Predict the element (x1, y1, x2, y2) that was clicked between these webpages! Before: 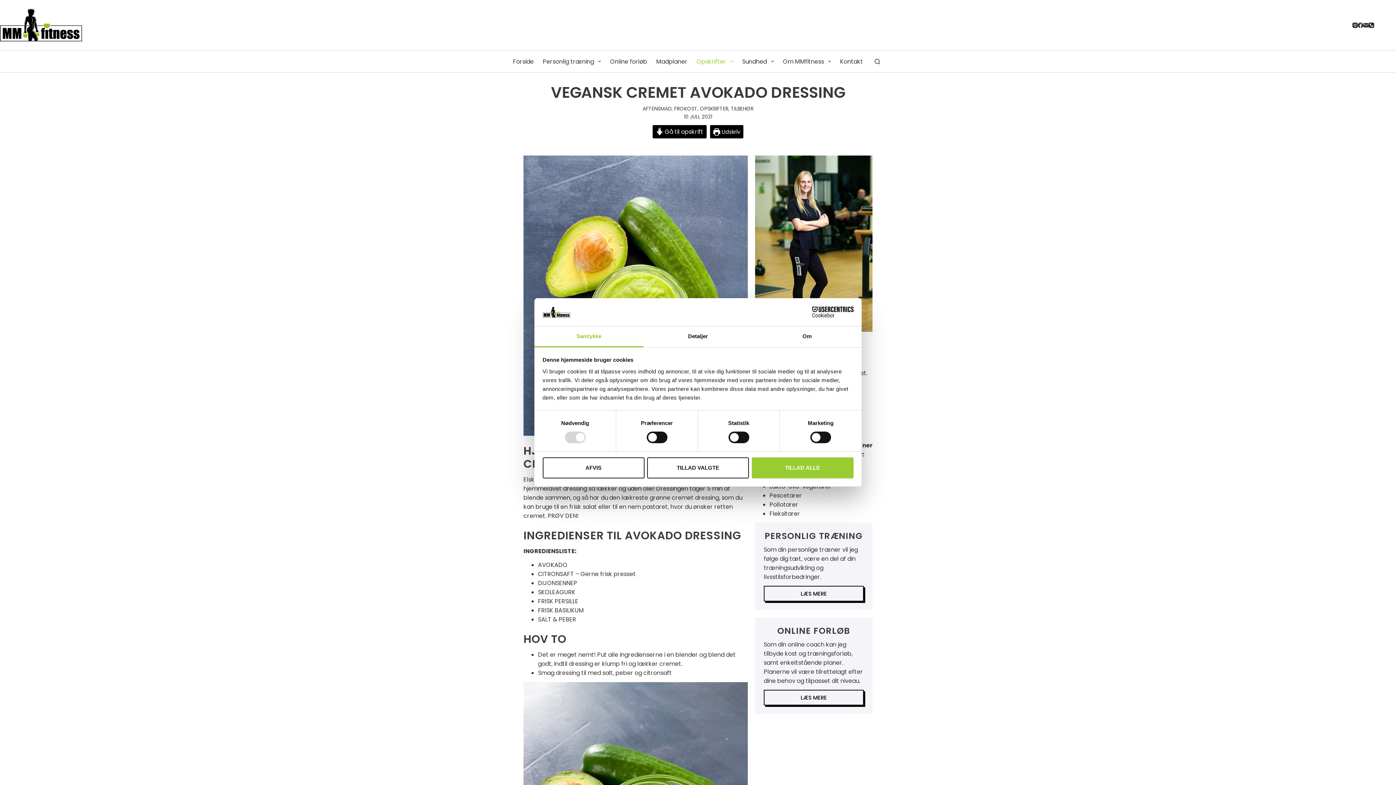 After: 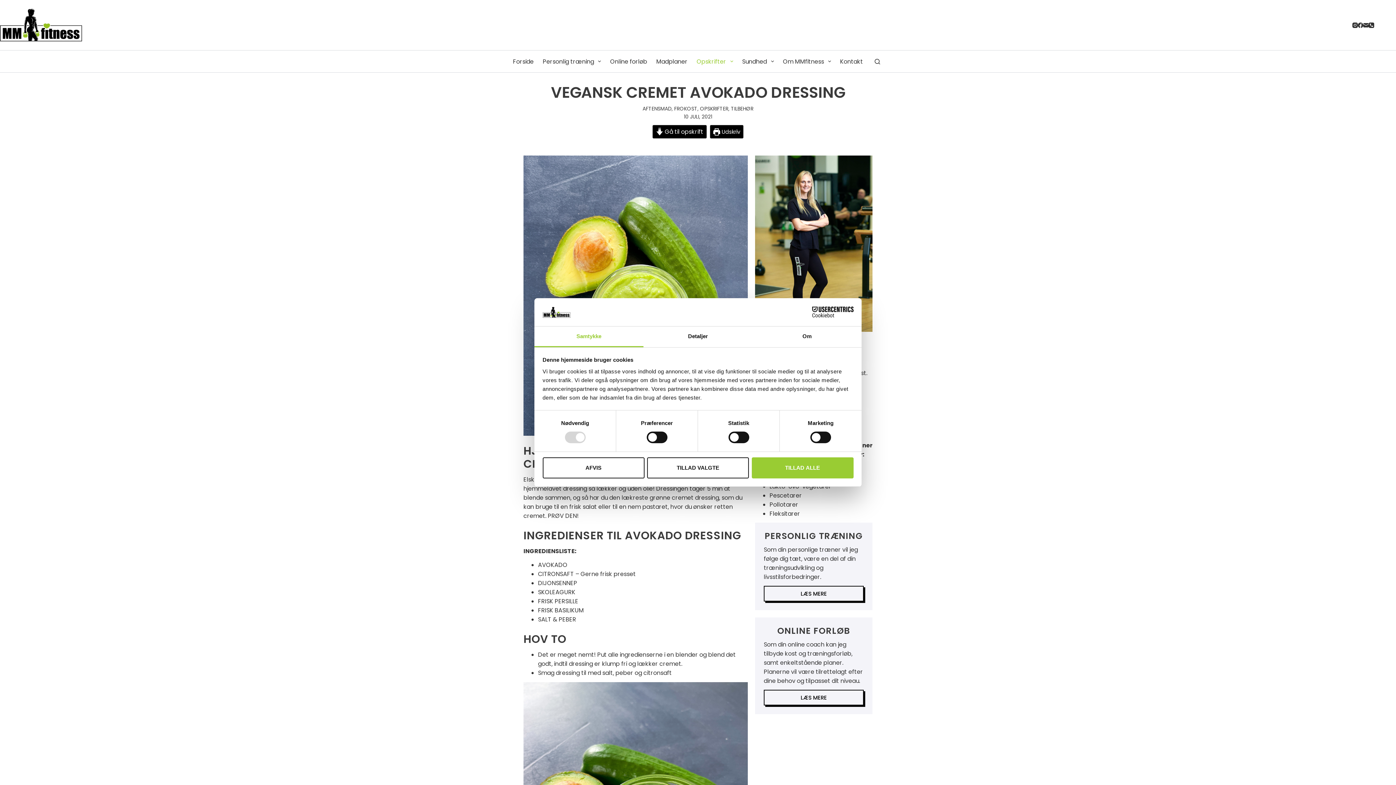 Action: bbox: (790, 306, 853, 317) label: Cookiebot - opens in a new window